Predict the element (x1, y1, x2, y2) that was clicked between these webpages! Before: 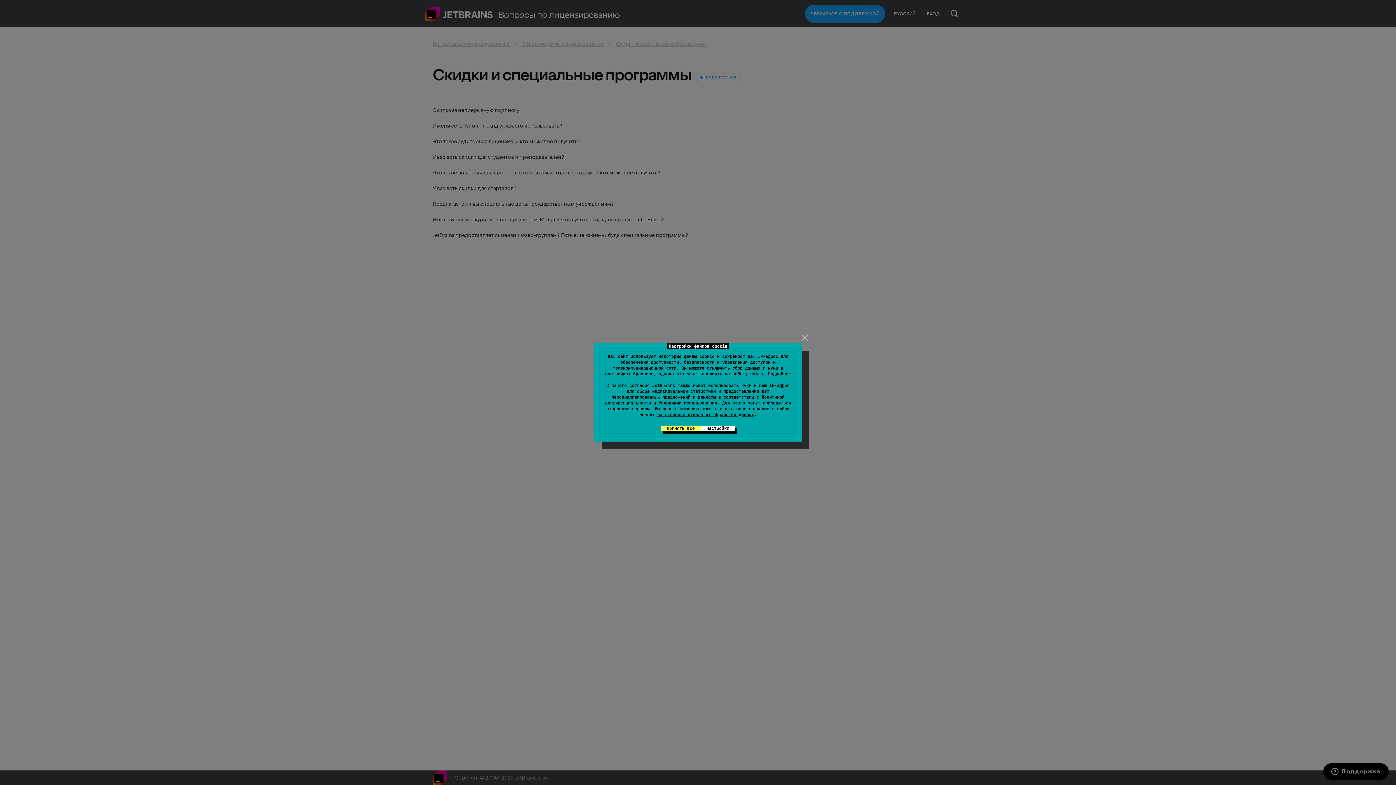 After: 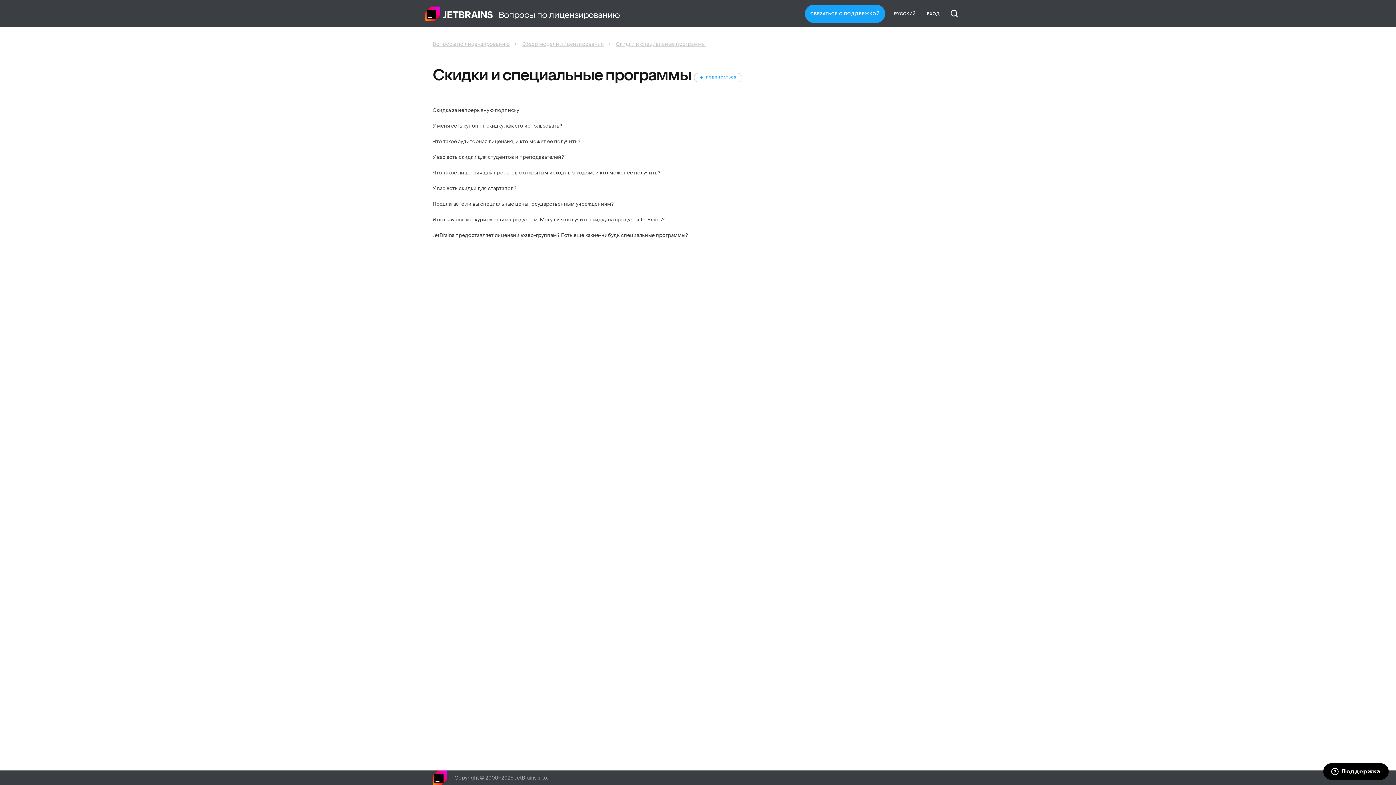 Action: label: Принять все bbox: (661, 425, 700, 431)